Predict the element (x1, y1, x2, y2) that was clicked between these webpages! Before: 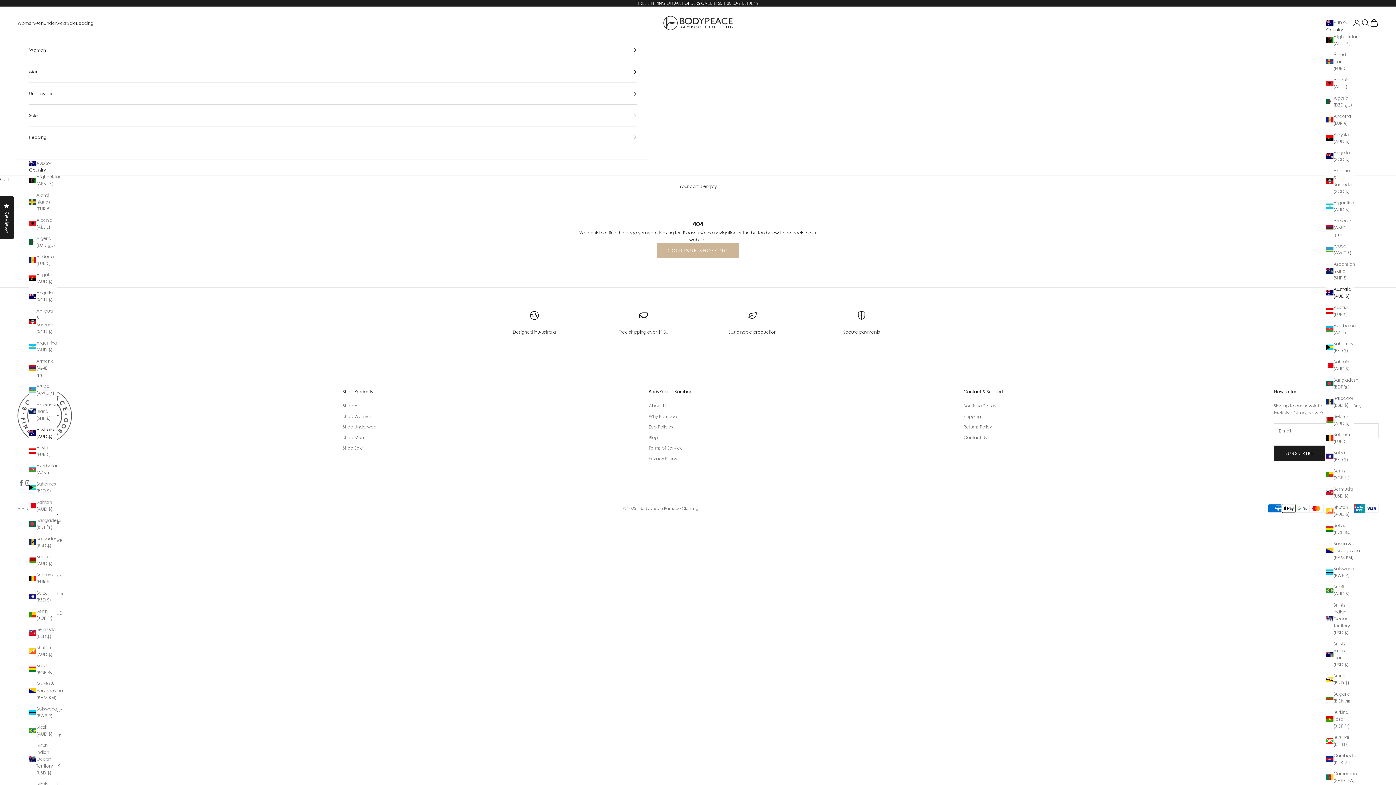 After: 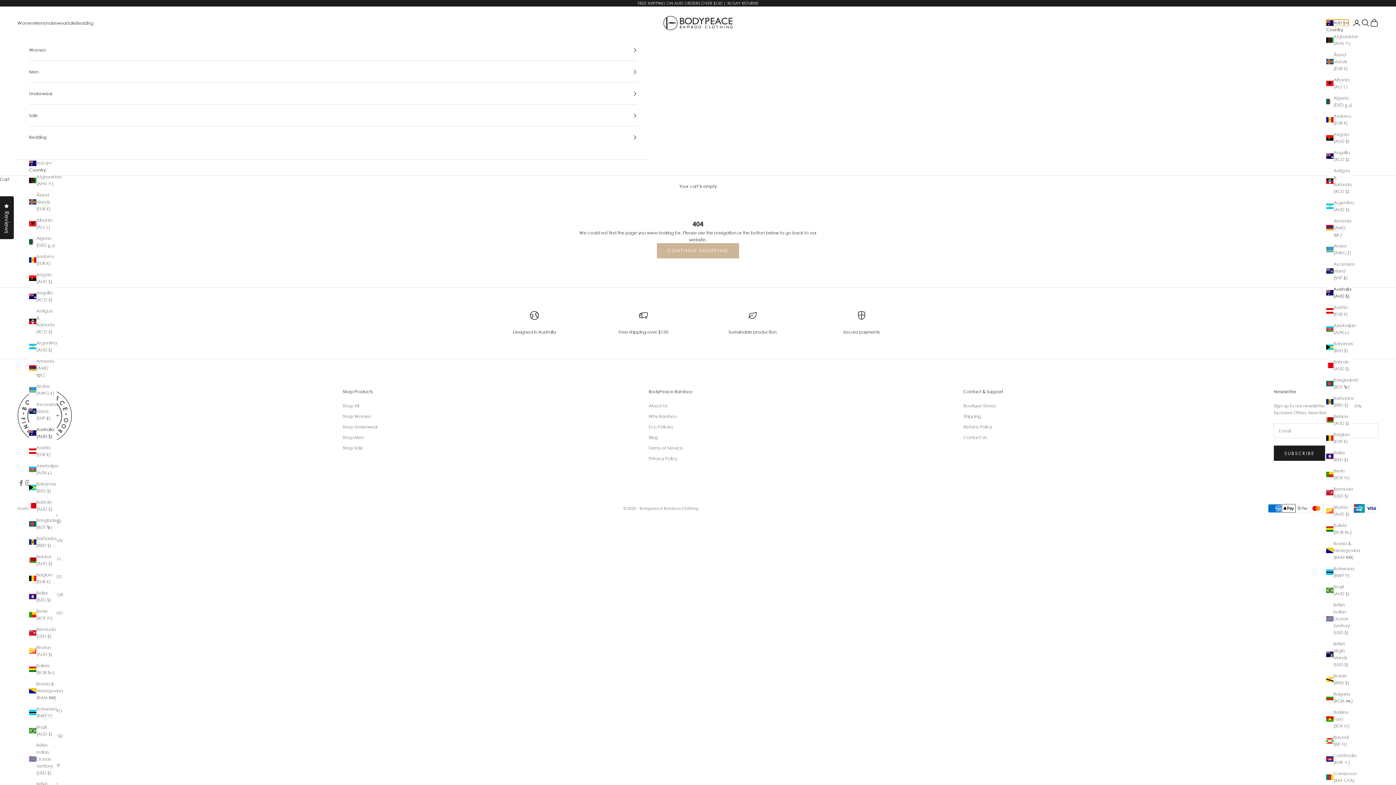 Action: label: AUD $ bbox: (1326, 19, 1349, 26)